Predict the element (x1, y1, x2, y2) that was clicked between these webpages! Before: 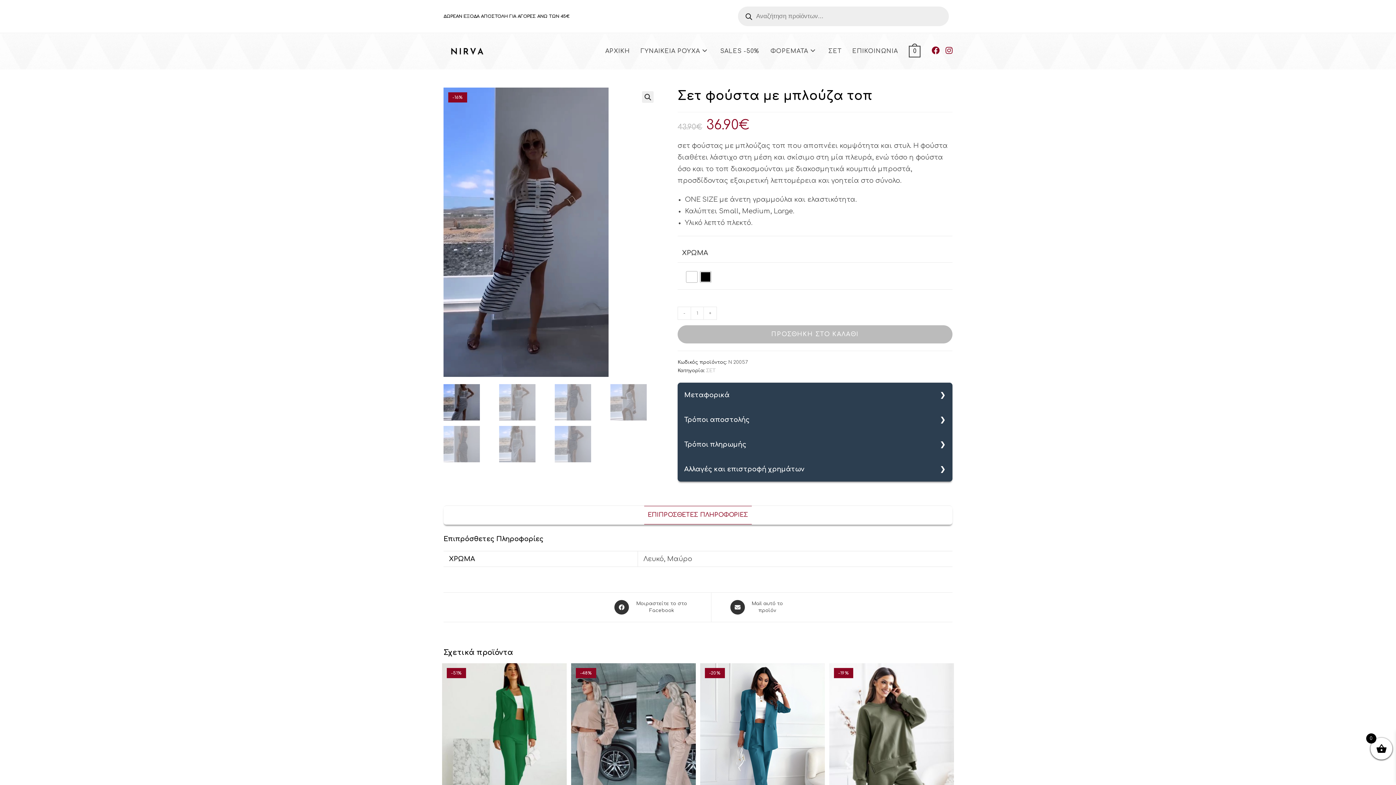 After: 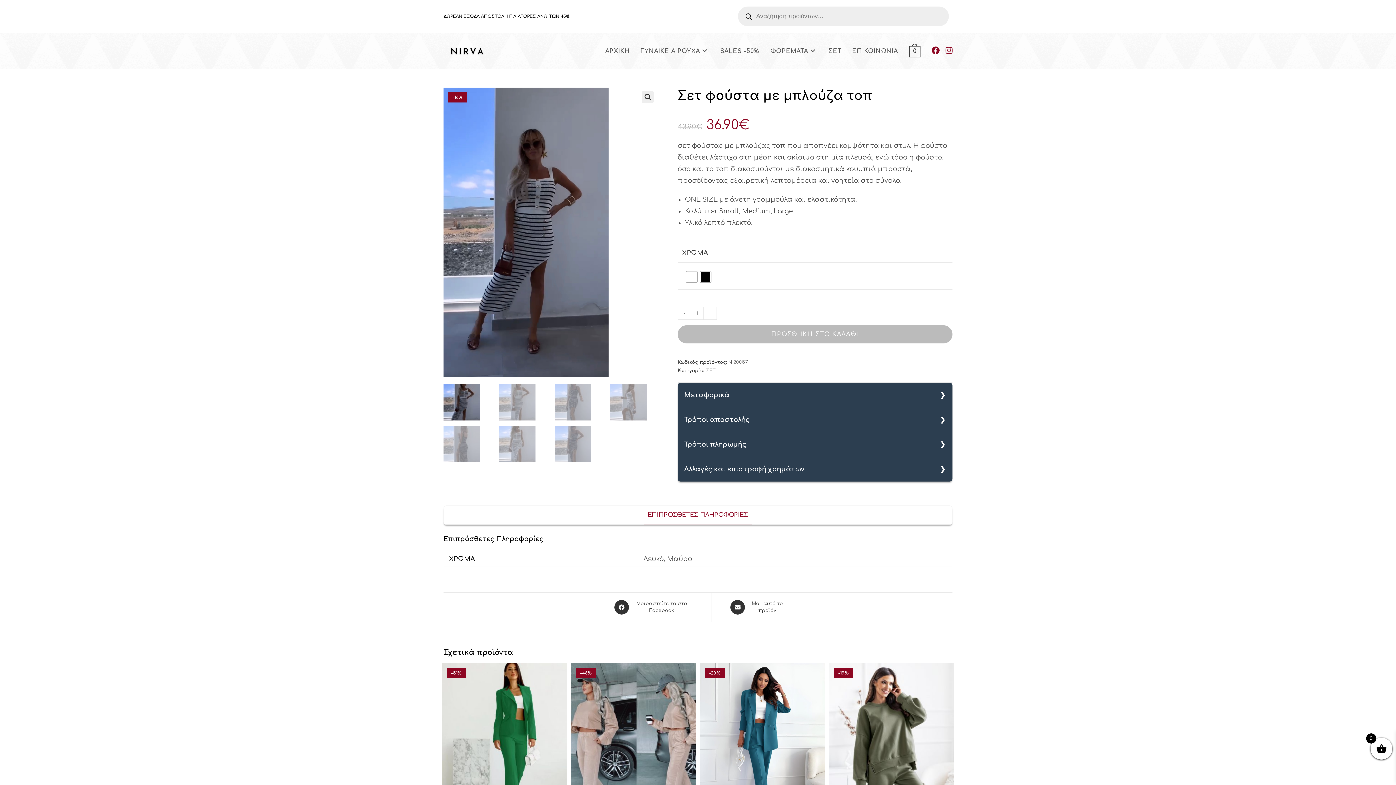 Action: bbox: (677, 306, 690, 320) label: -